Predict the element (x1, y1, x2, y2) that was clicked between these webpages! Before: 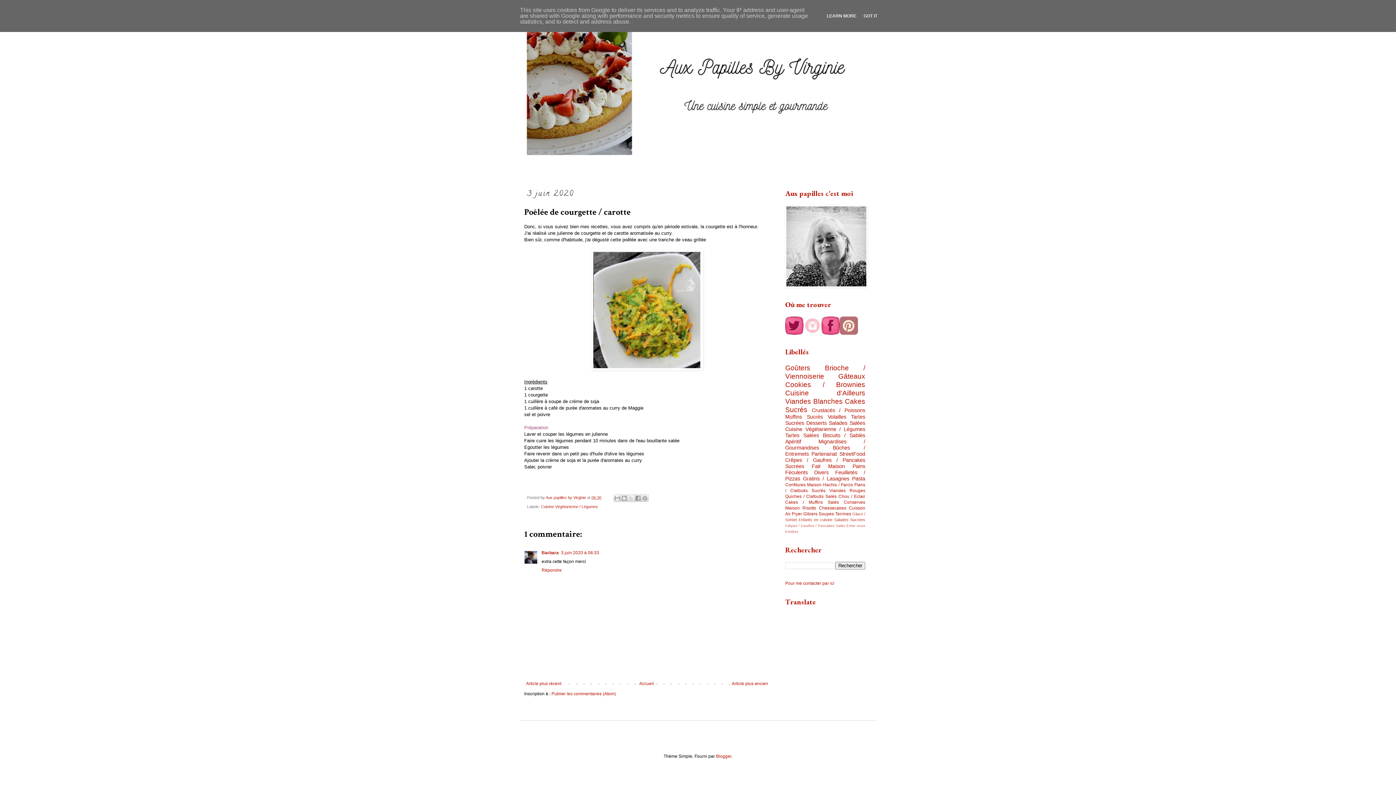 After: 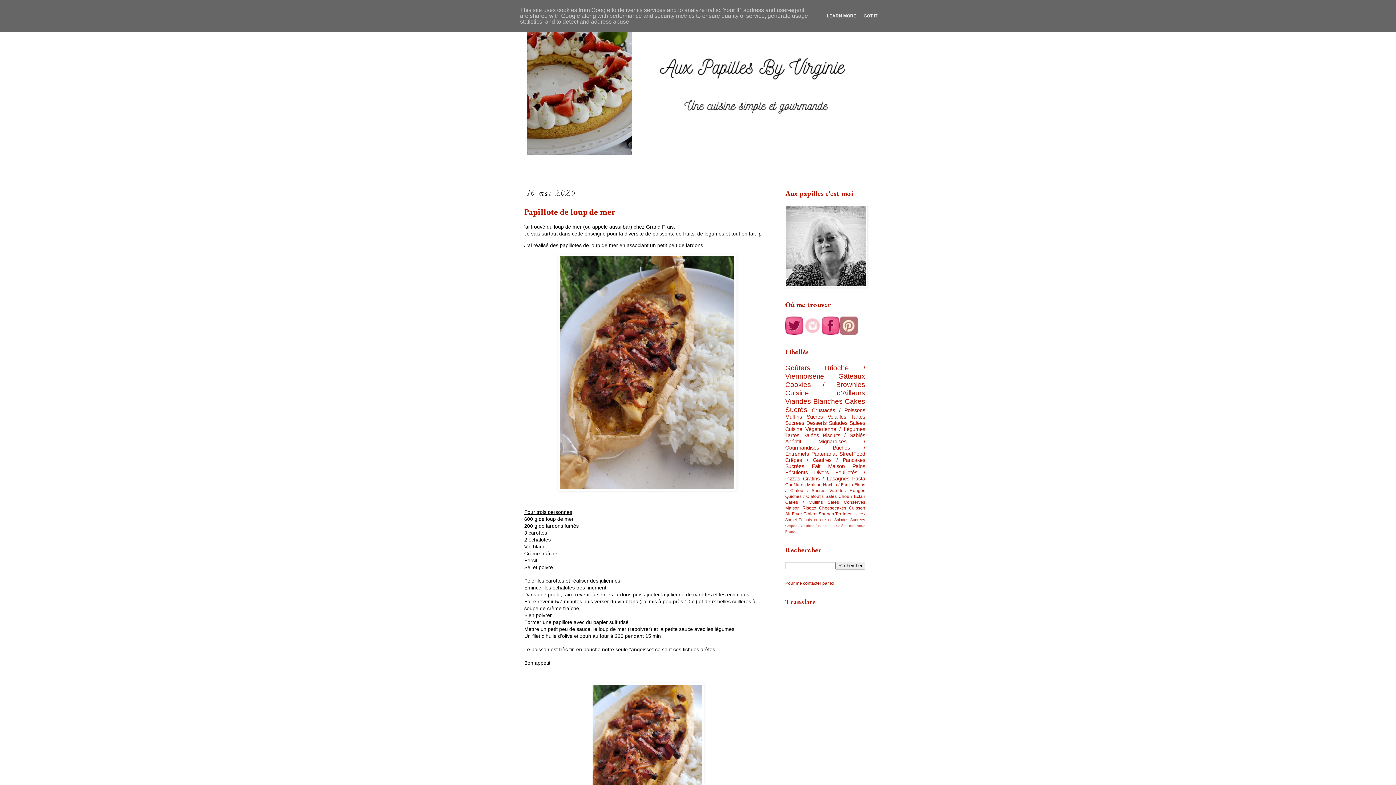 Action: bbox: (520, 14, 876, 166)